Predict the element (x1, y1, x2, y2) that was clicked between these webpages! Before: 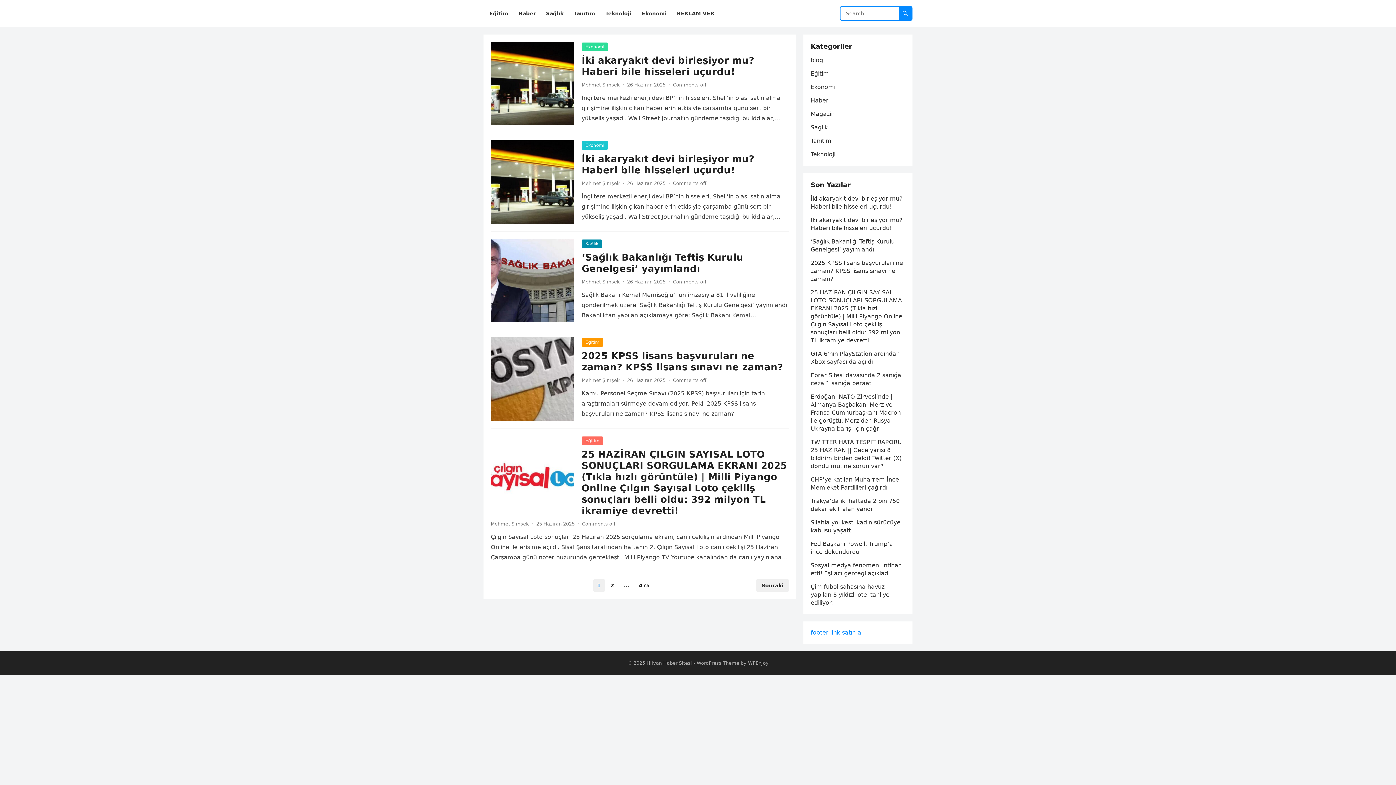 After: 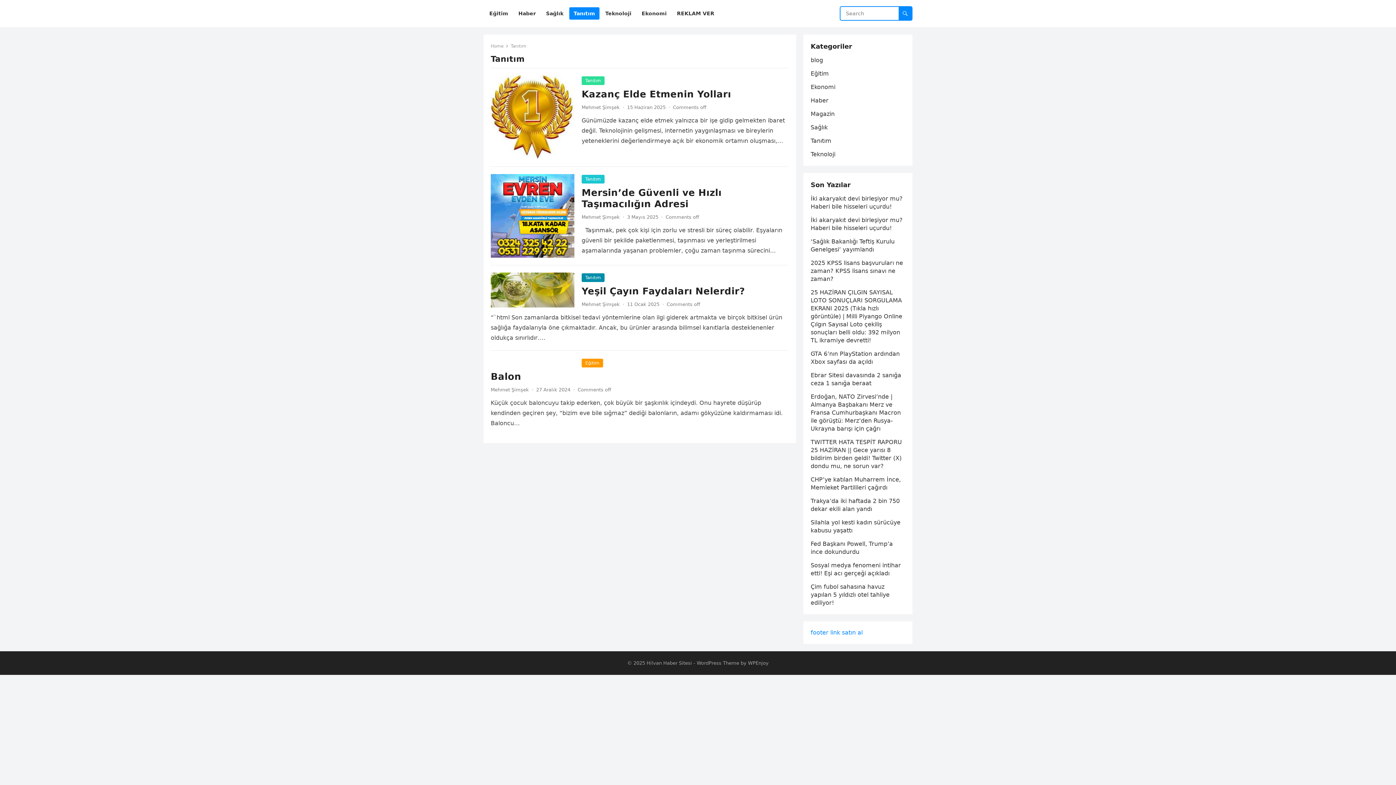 Action: label: Tanıtım bbox: (569, 0, 599, 27)